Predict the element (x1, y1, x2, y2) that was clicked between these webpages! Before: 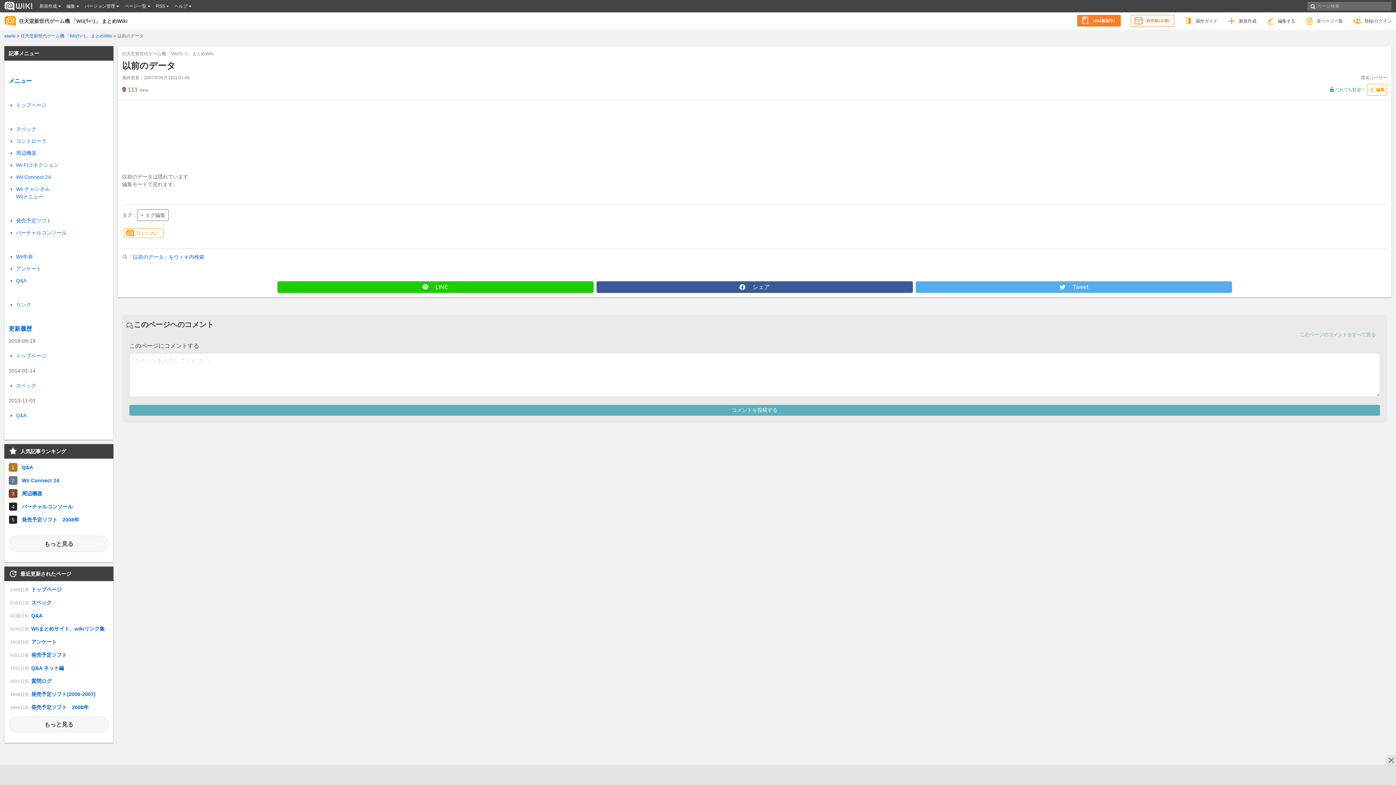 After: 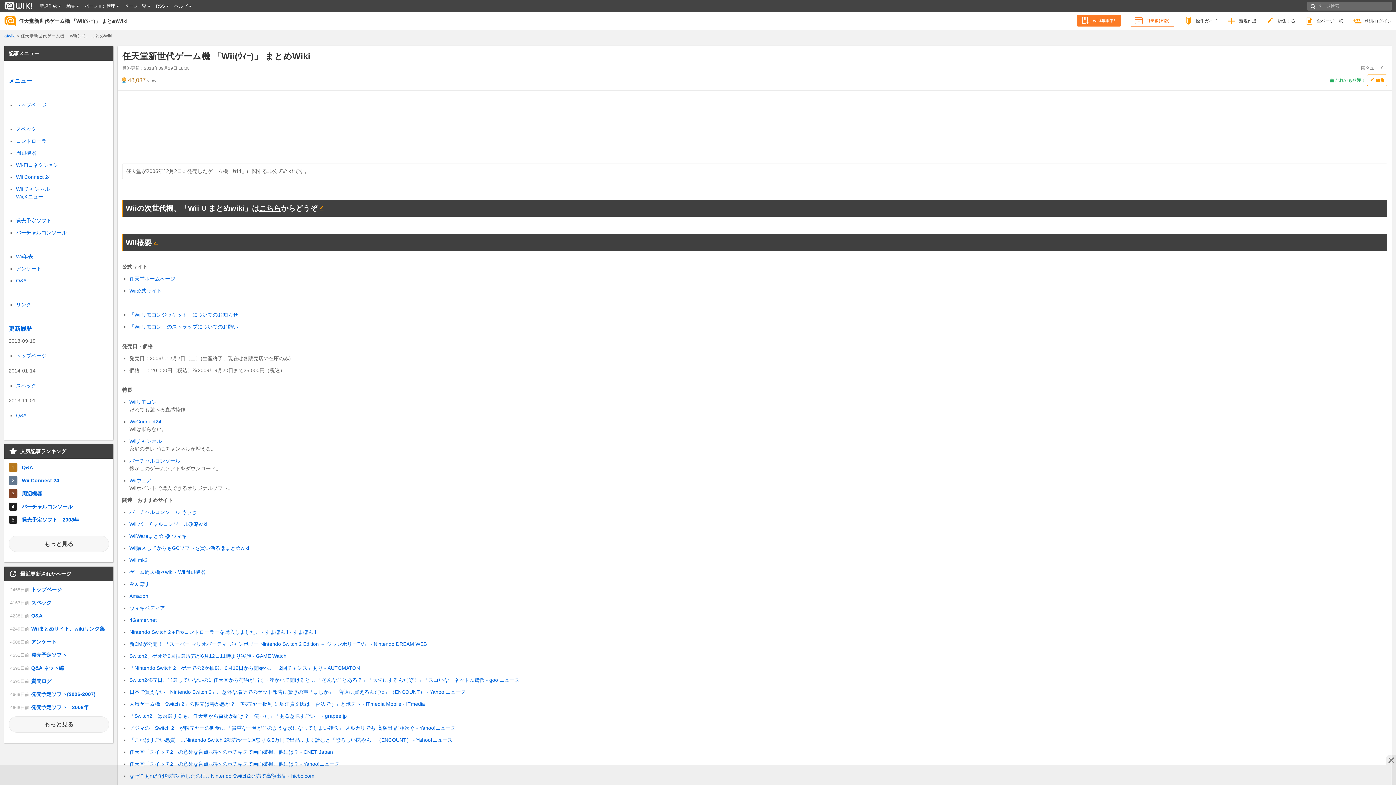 Action: label: 任天堂新世代ゲーム機 「Wii(ｳｨｰ)」 まとめWiki bbox: (20, 30, 112, 41)